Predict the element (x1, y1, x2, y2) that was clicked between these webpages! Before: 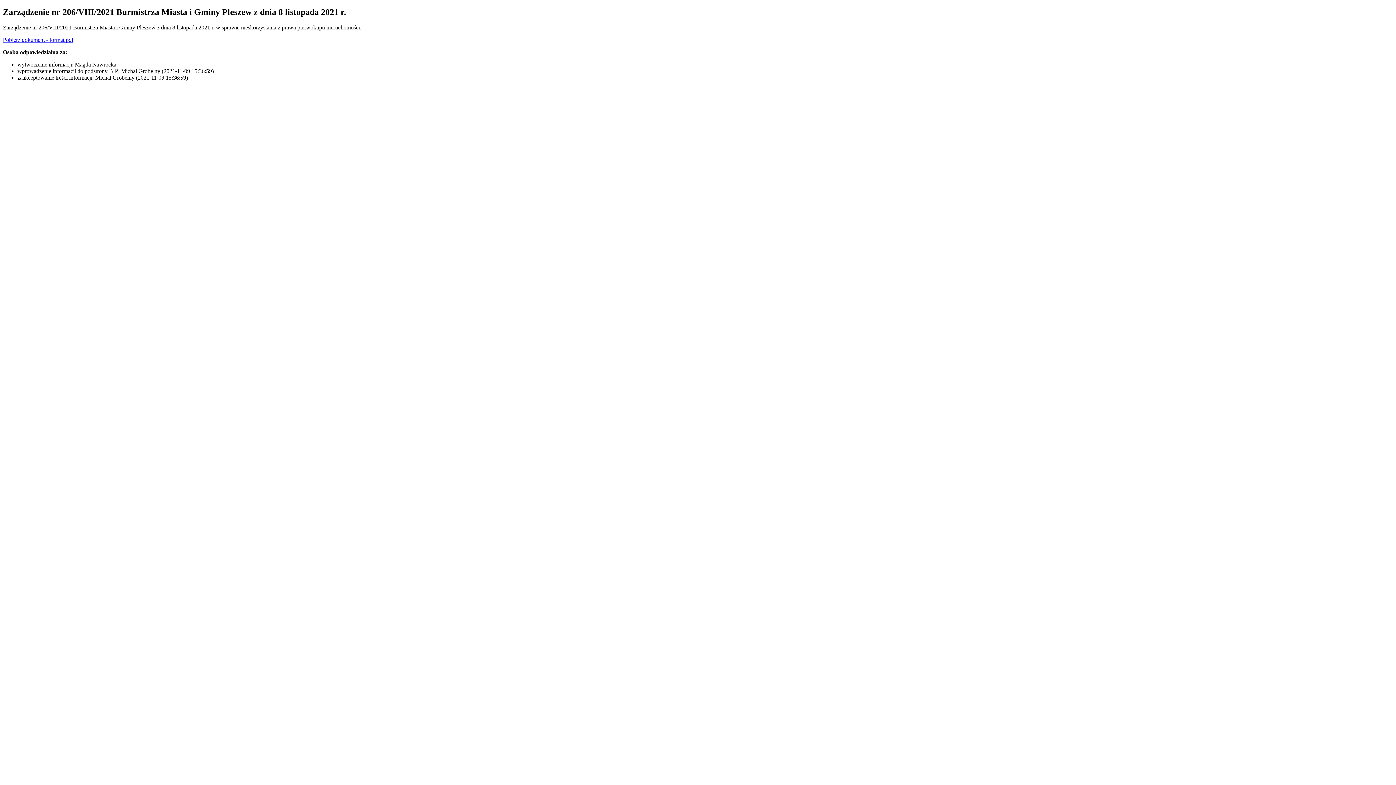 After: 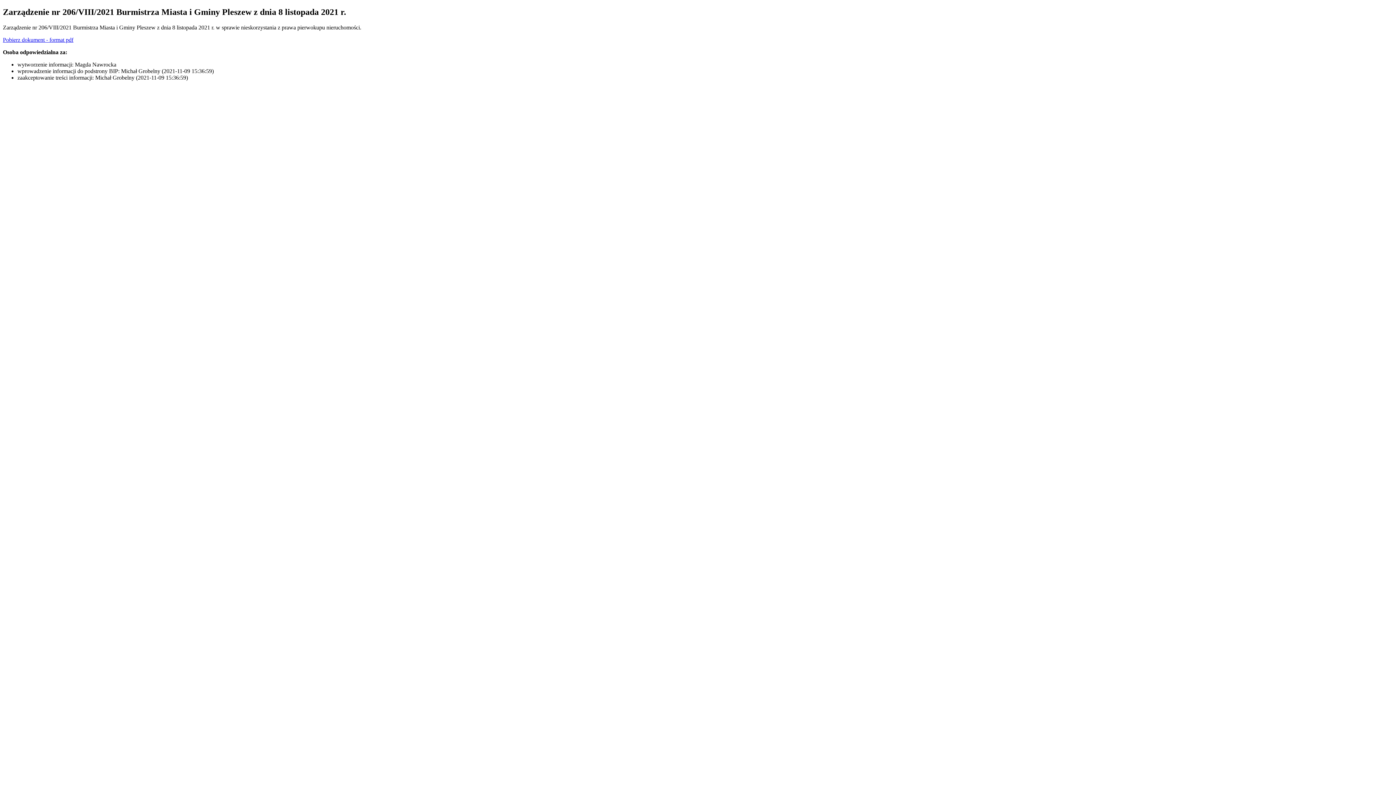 Action: bbox: (2, 36, 73, 42) label: Pobierz dokument - format pdf